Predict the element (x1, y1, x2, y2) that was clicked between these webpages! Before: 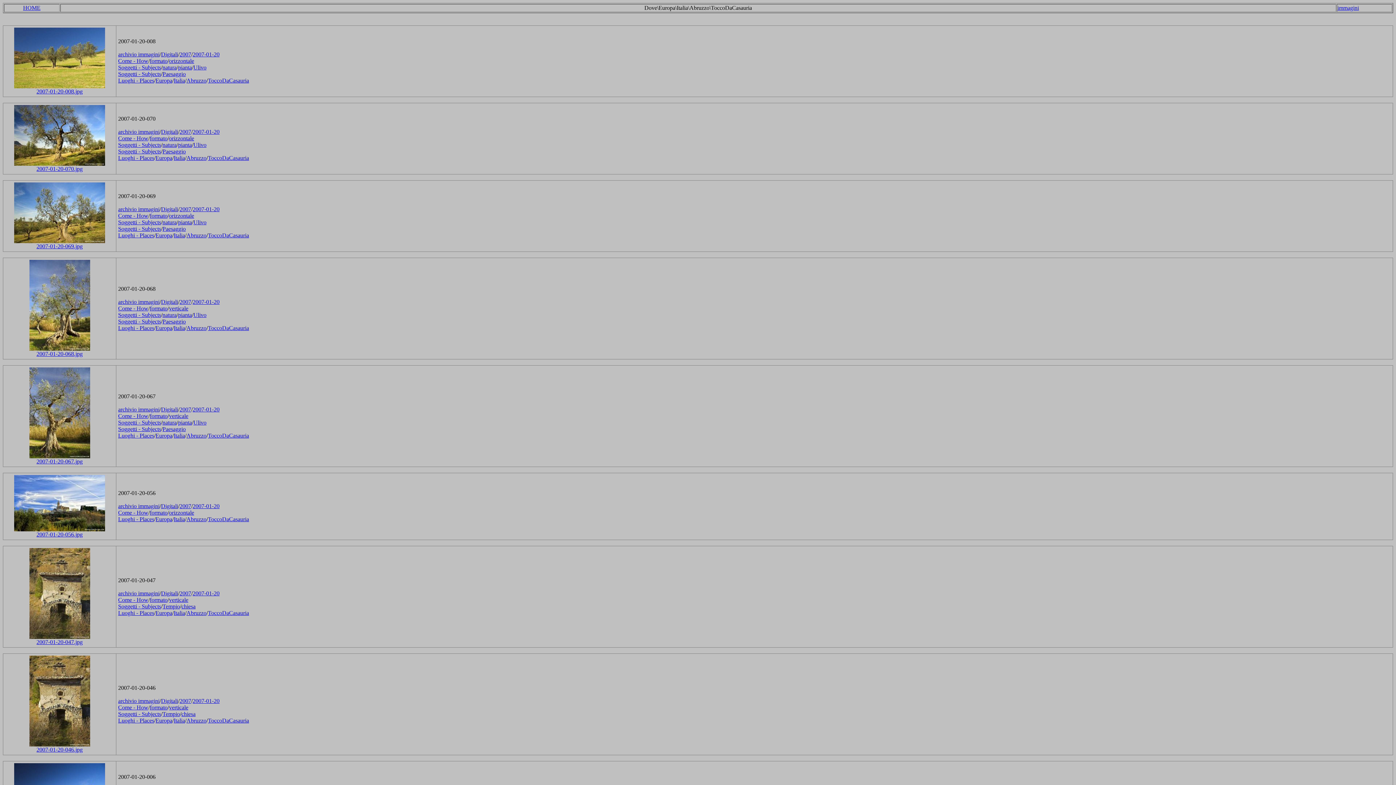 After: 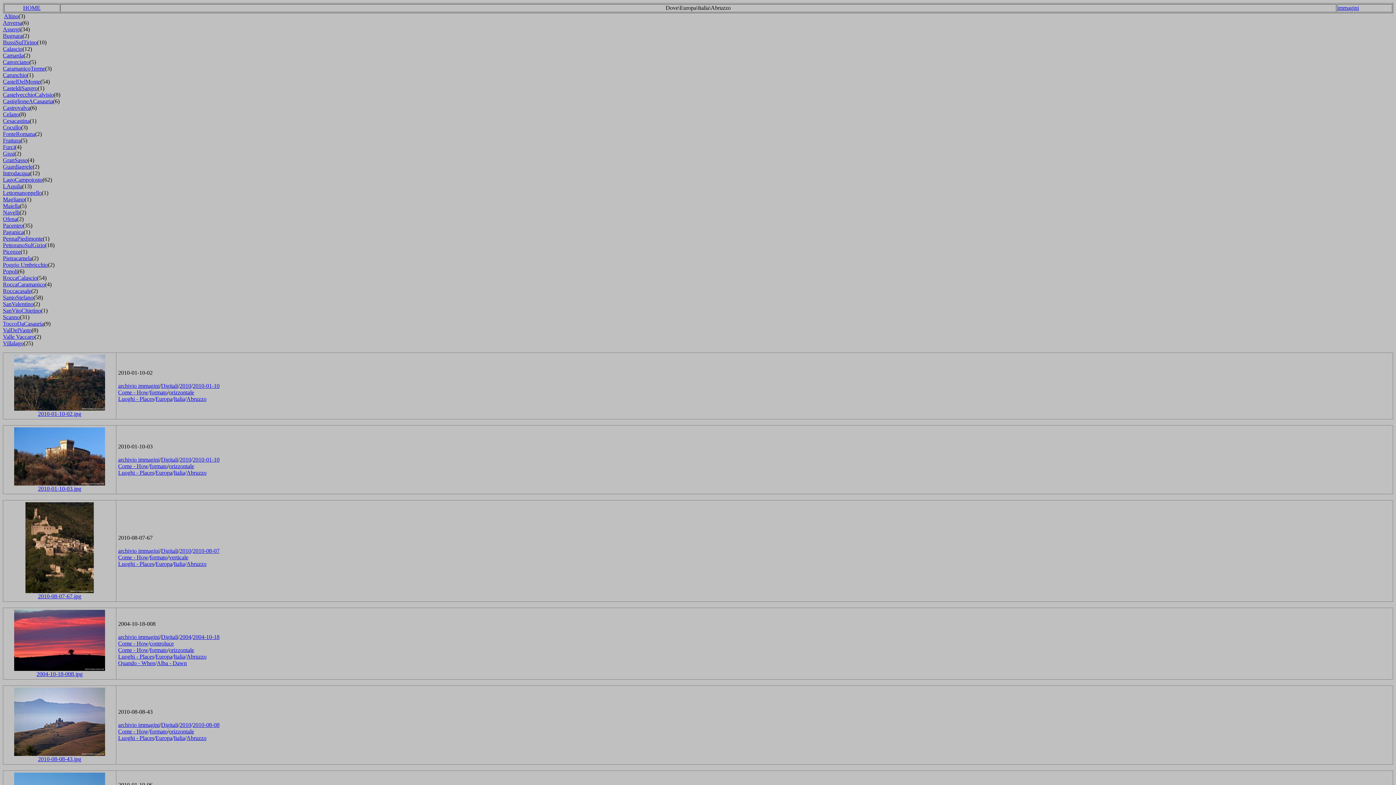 Action: bbox: (186, 154, 206, 161) label: Abruzzo